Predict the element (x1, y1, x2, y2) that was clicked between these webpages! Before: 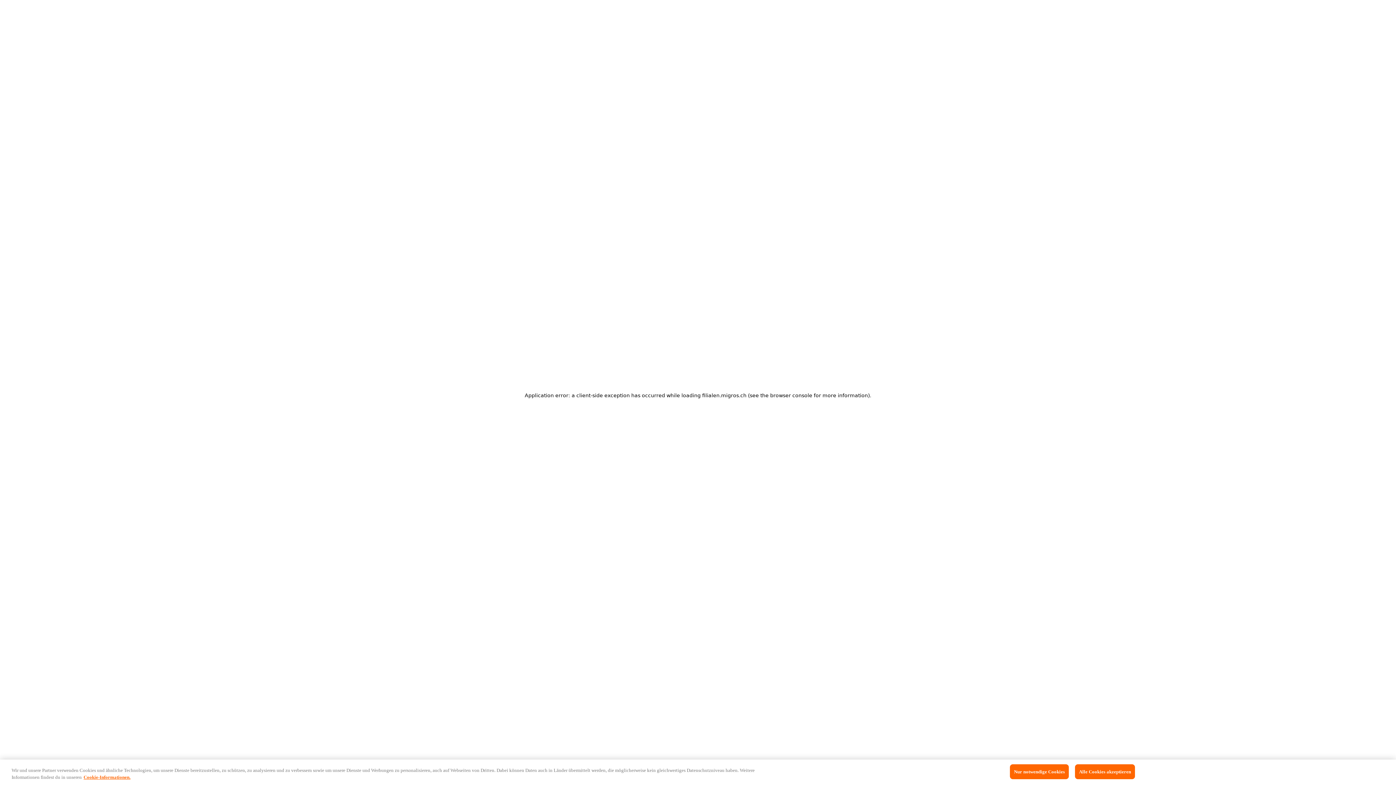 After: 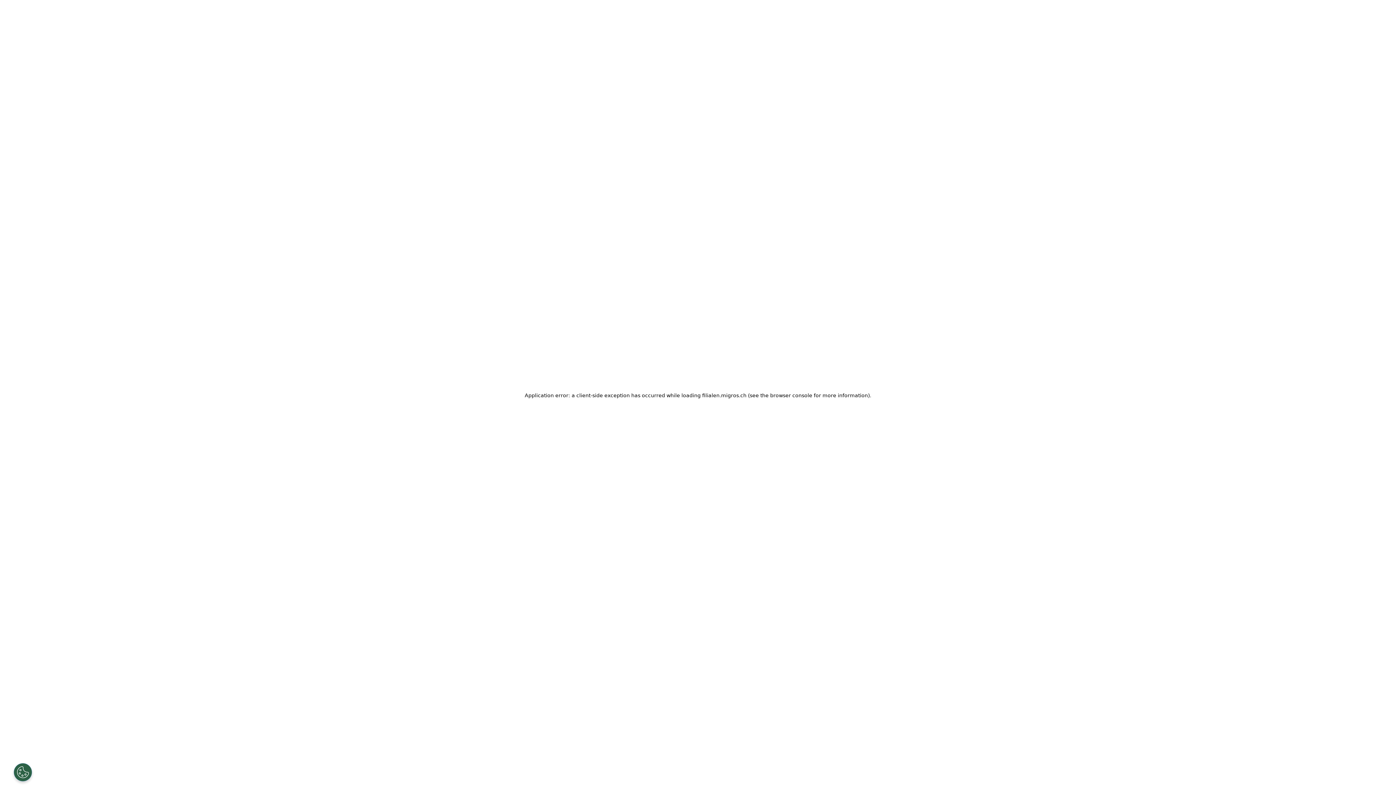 Action: label: Nur notwendige Cookies bbox: (1010, 766, 1069, 781)